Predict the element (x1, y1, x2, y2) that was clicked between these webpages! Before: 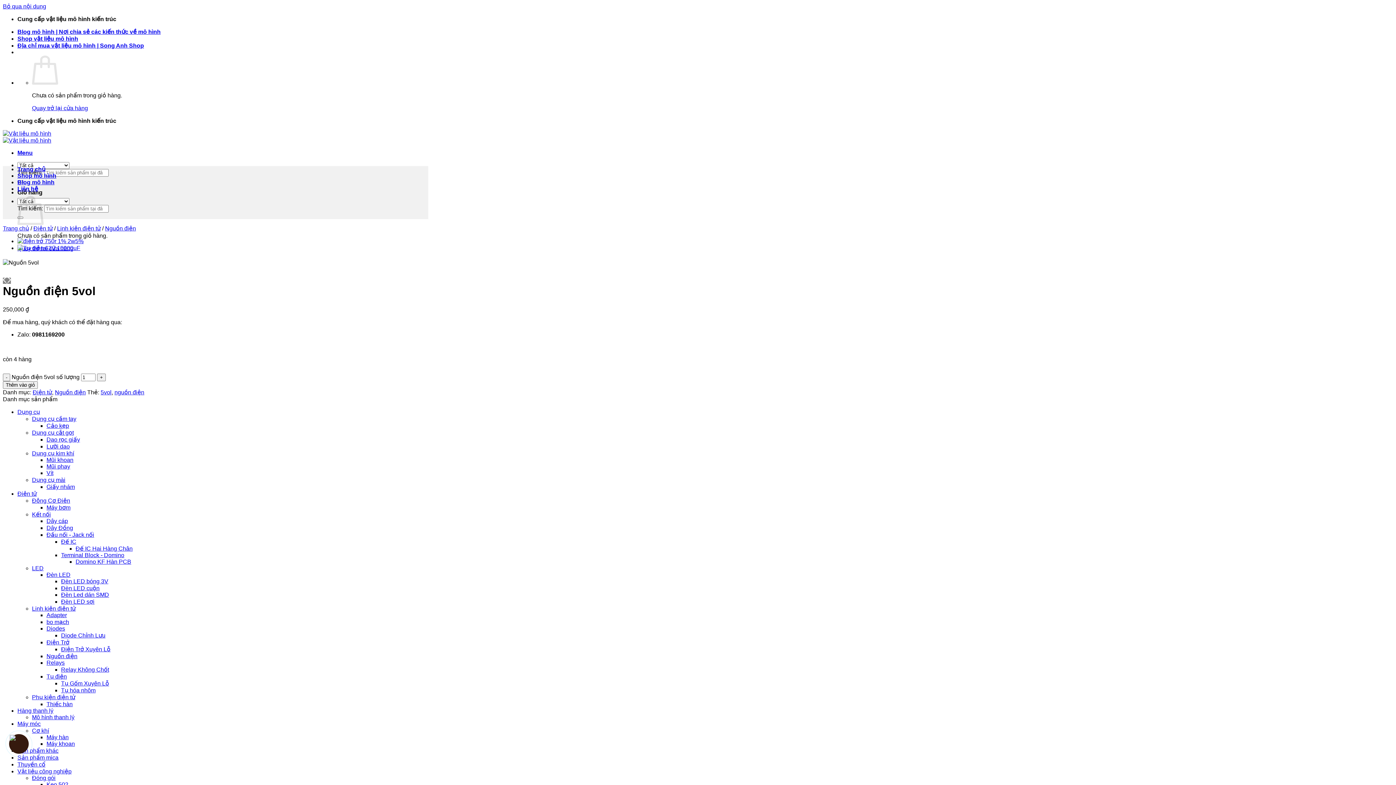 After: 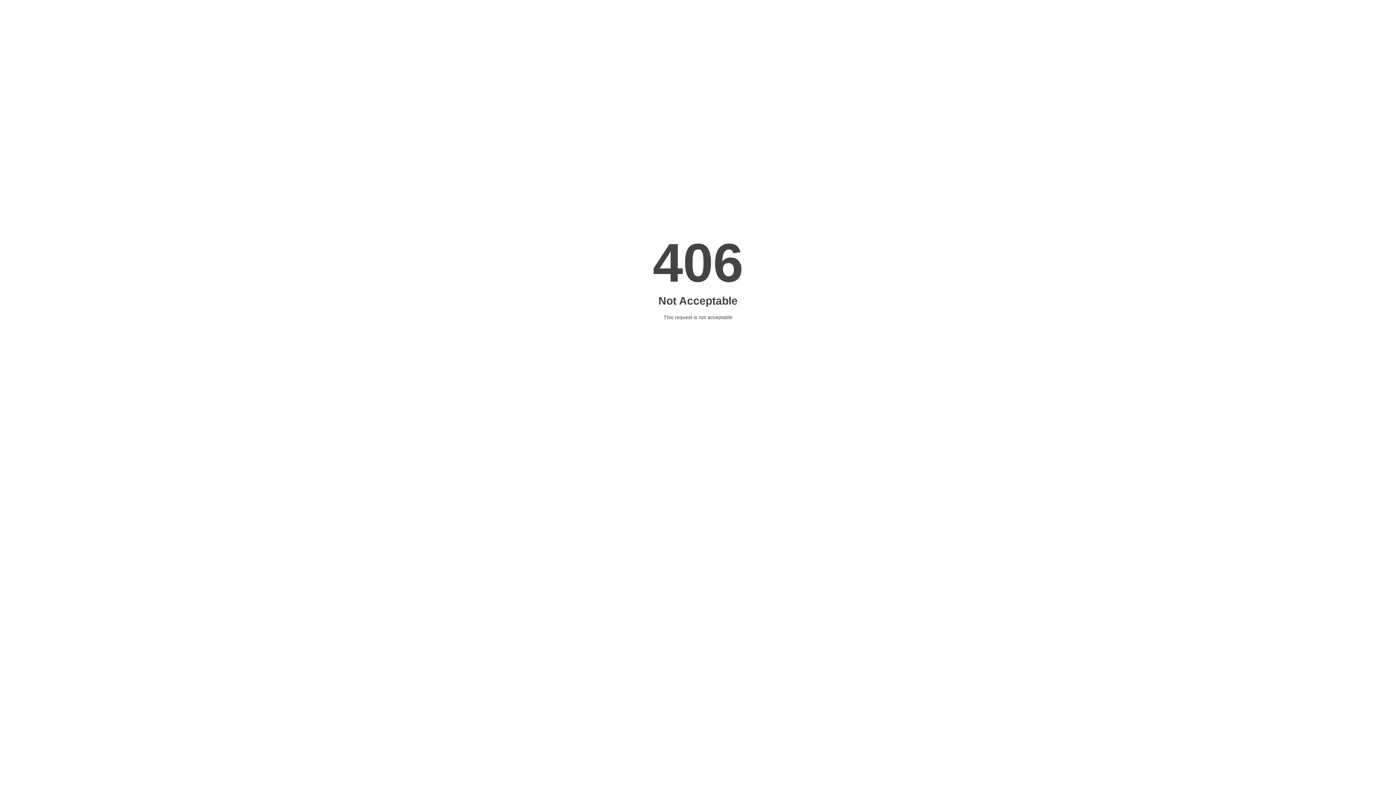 Action: label: bo mạch bbox: (46, 619, 69, 625)